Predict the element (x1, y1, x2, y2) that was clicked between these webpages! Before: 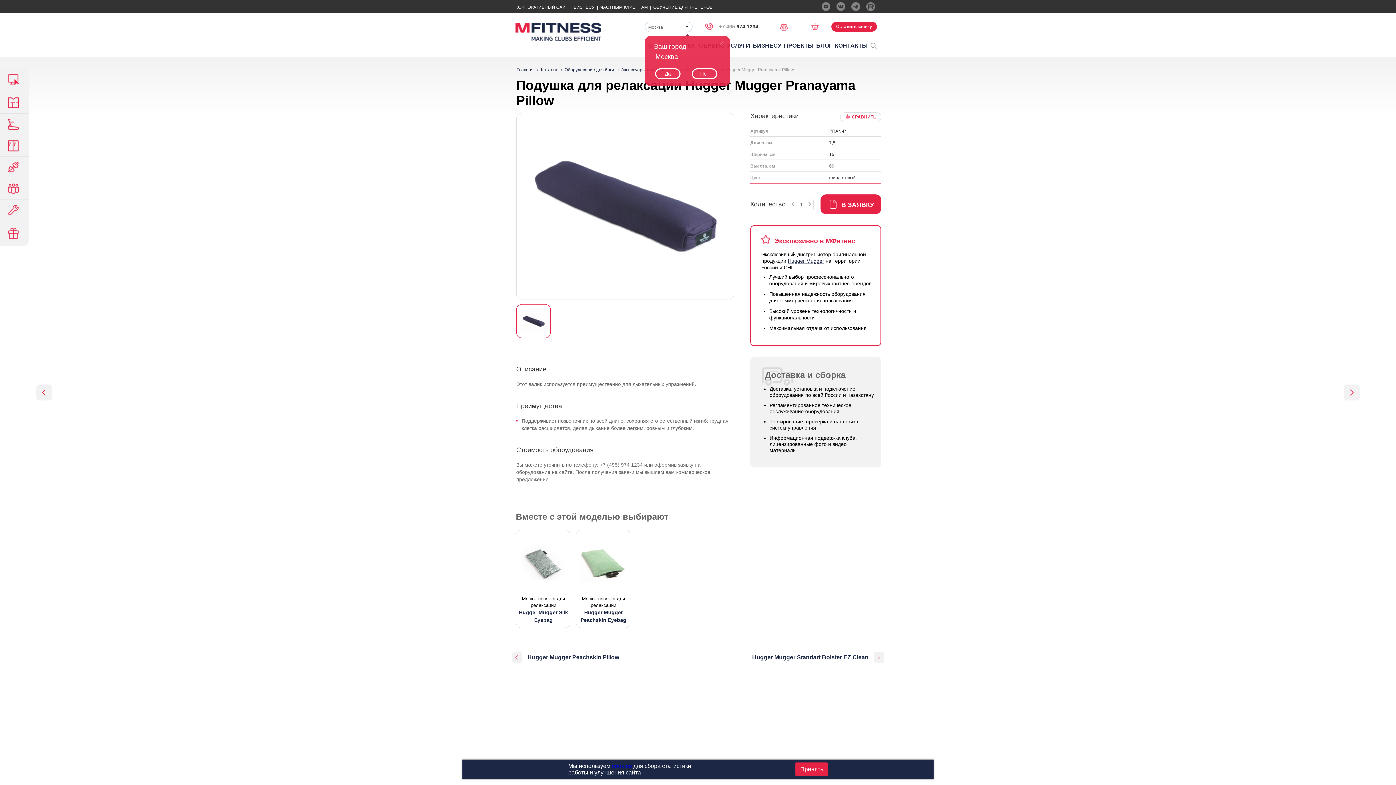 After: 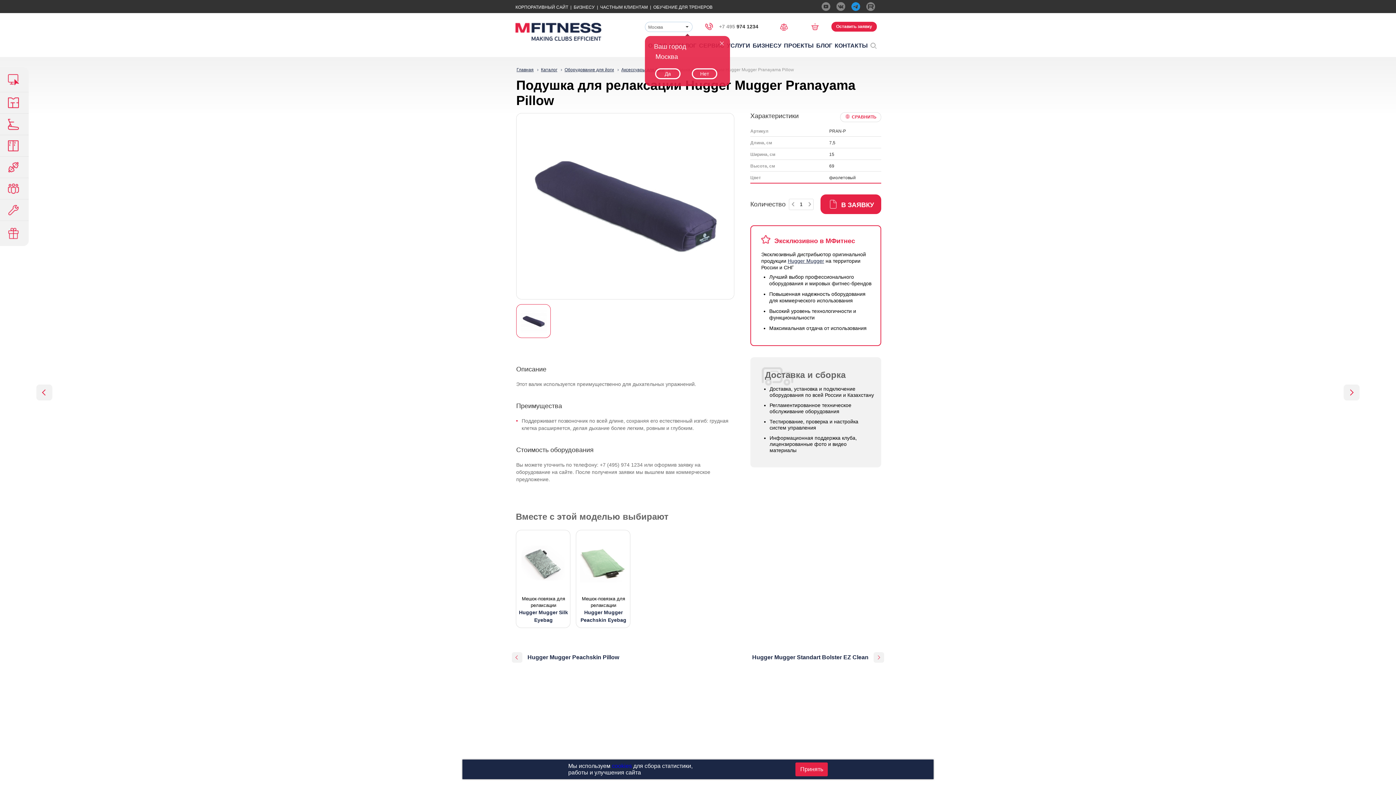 Action: bbox: (851, 2, 860, 10)